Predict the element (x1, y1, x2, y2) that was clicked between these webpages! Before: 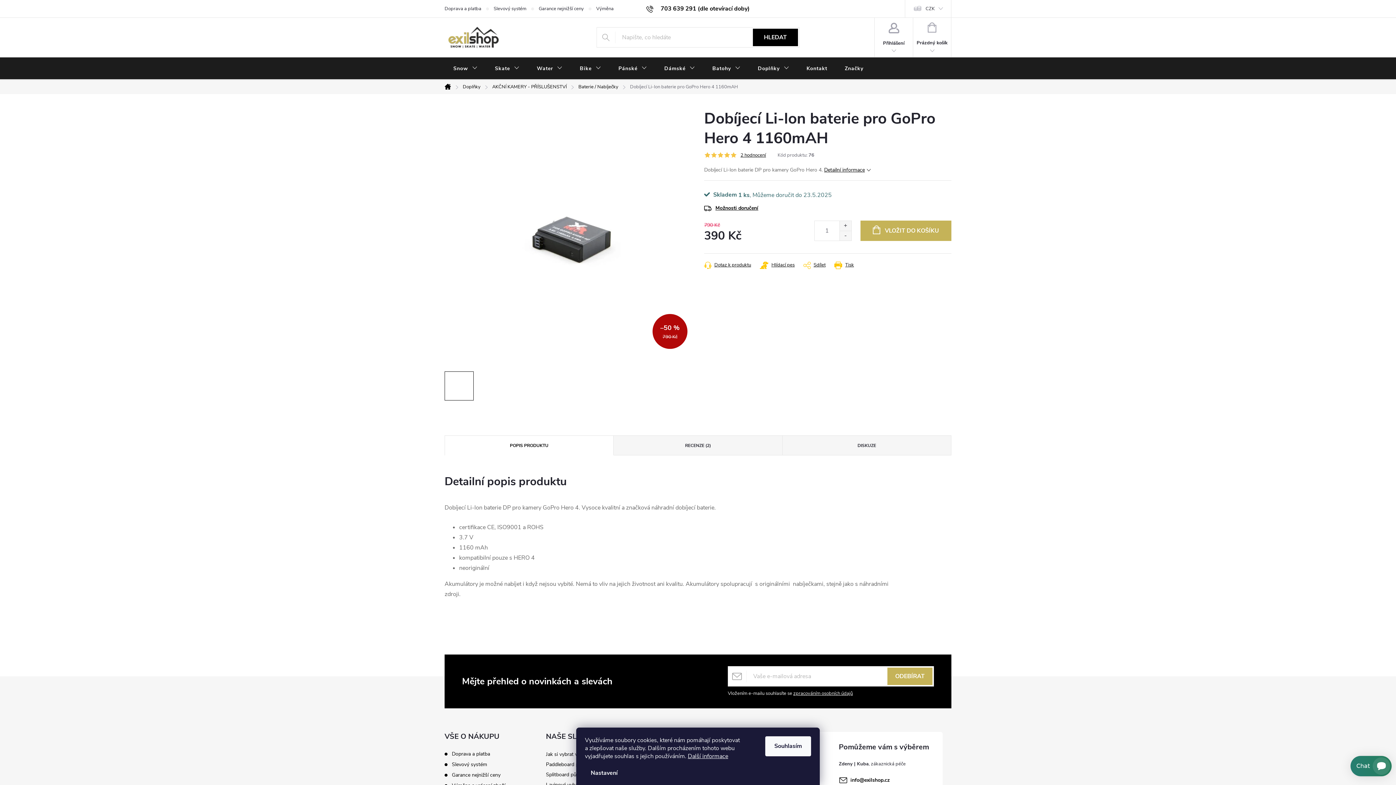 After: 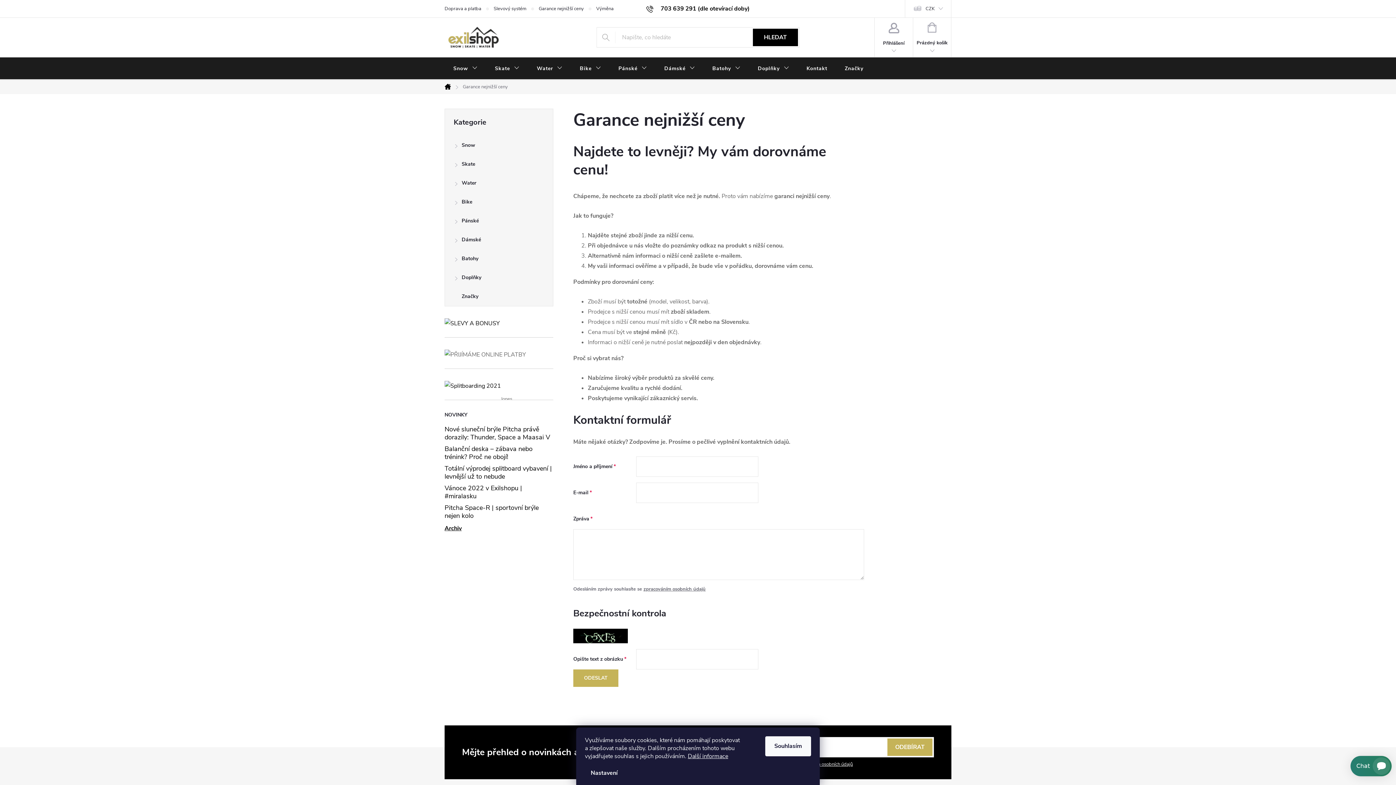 Action: label: Garance nejnižší ceny bbox: (452, 772, 500, 778)